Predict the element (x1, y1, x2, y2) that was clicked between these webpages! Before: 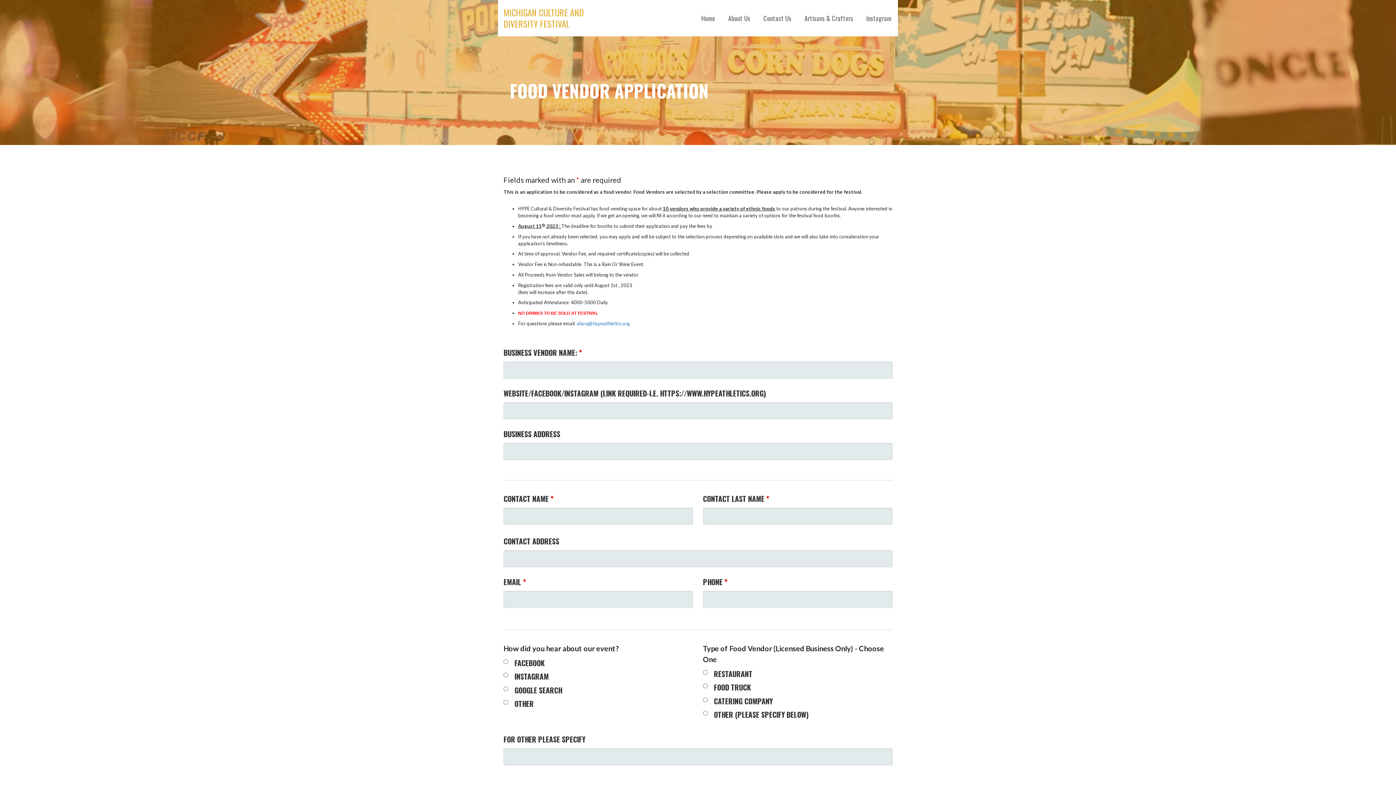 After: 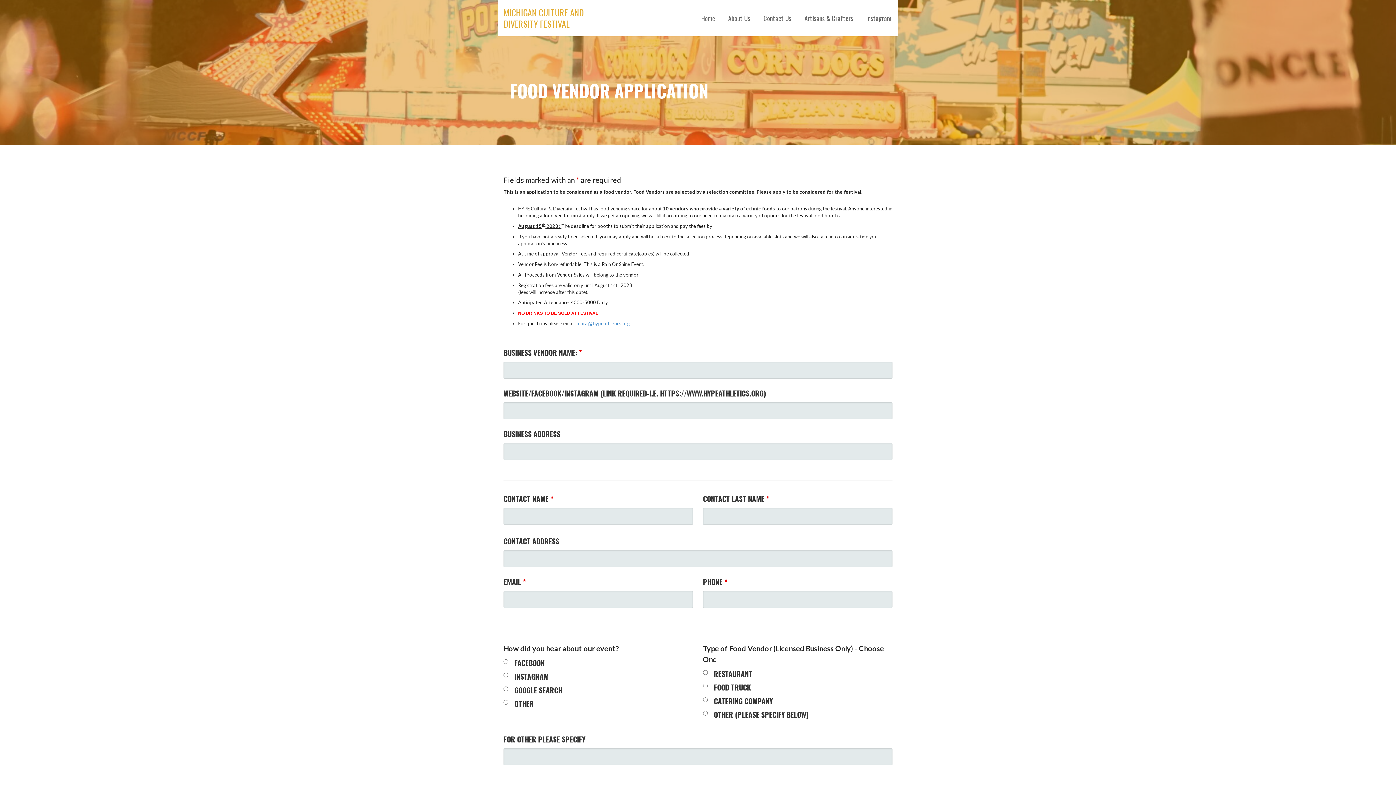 Action: label: afaraj@hypeathletics.org bbox: (576, 320, 629, 326)